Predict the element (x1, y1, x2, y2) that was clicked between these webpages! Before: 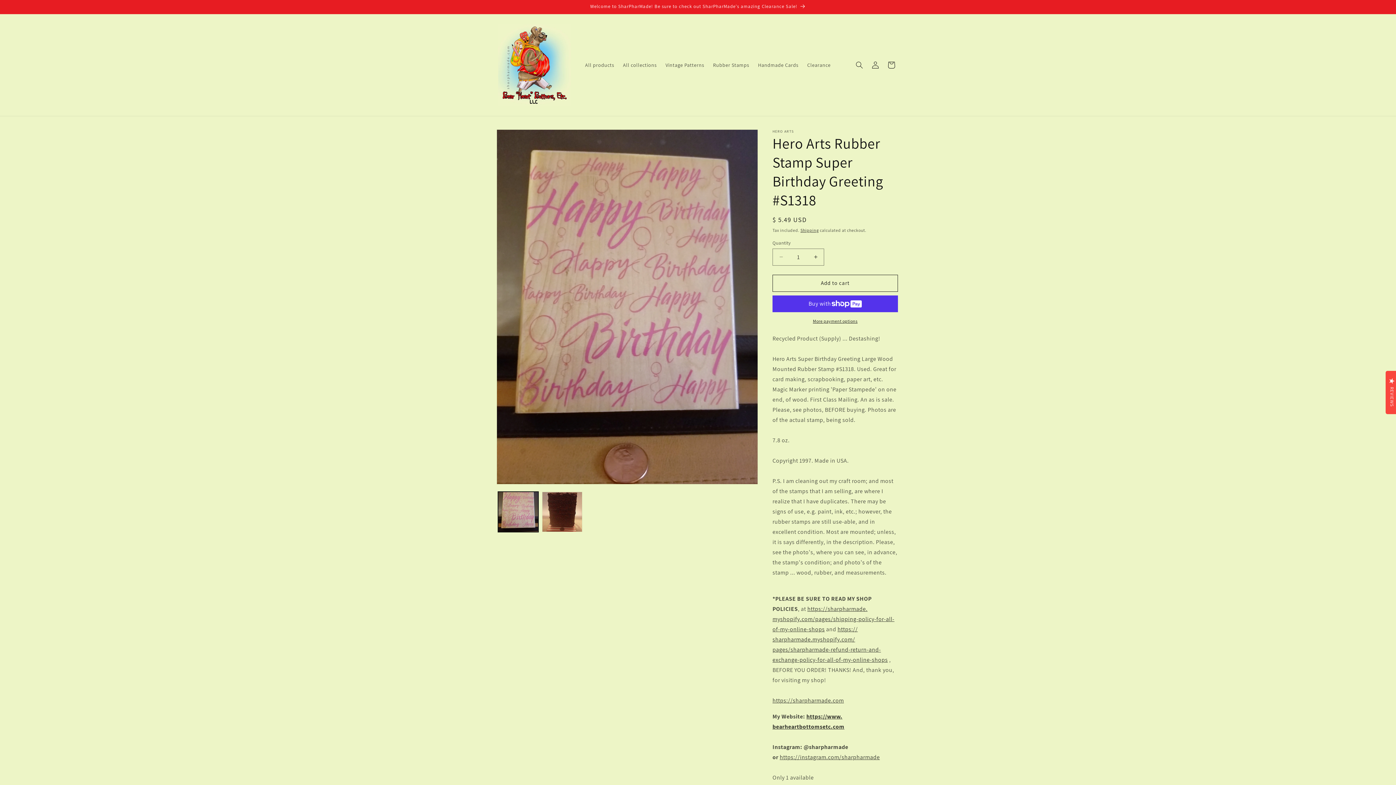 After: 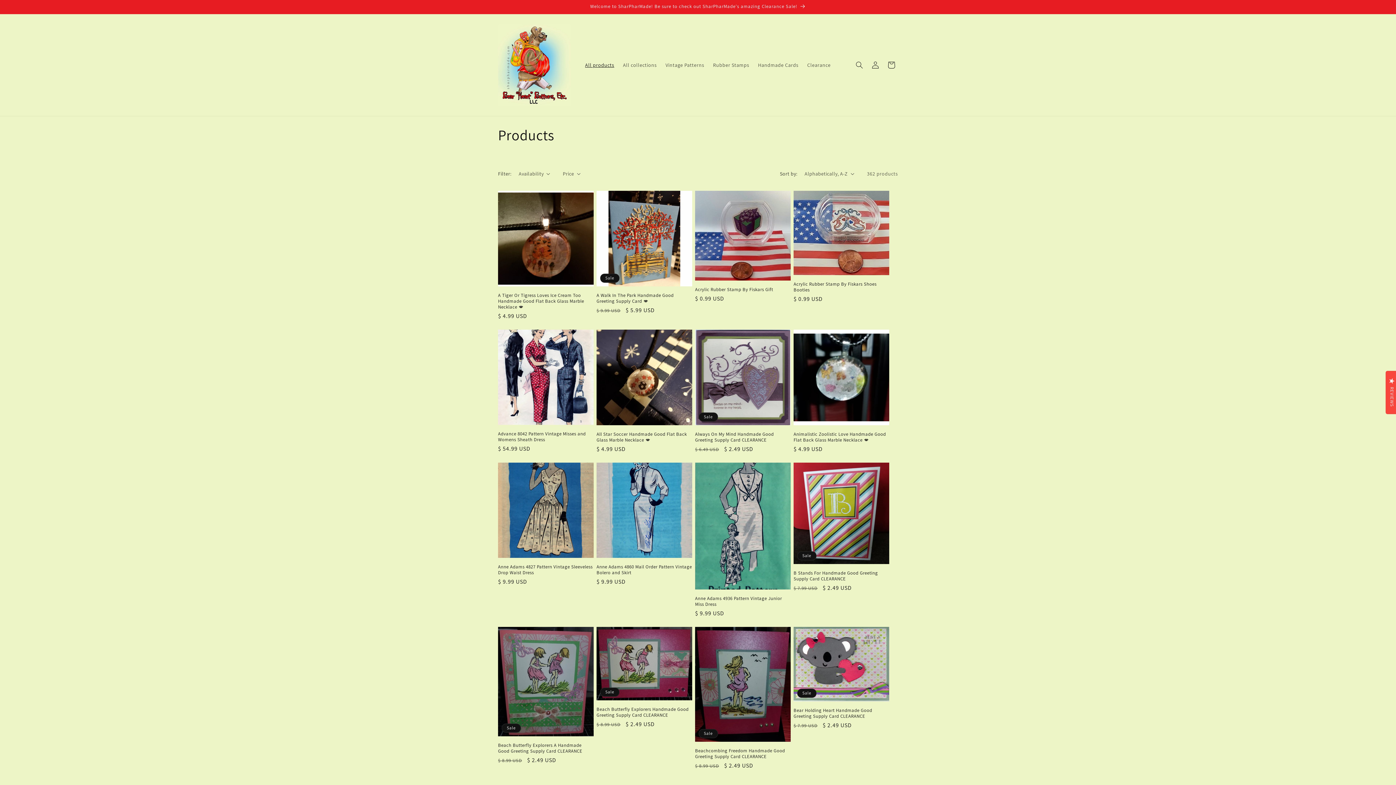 Action: label: All products bbox: (580, 57, 618, 72)